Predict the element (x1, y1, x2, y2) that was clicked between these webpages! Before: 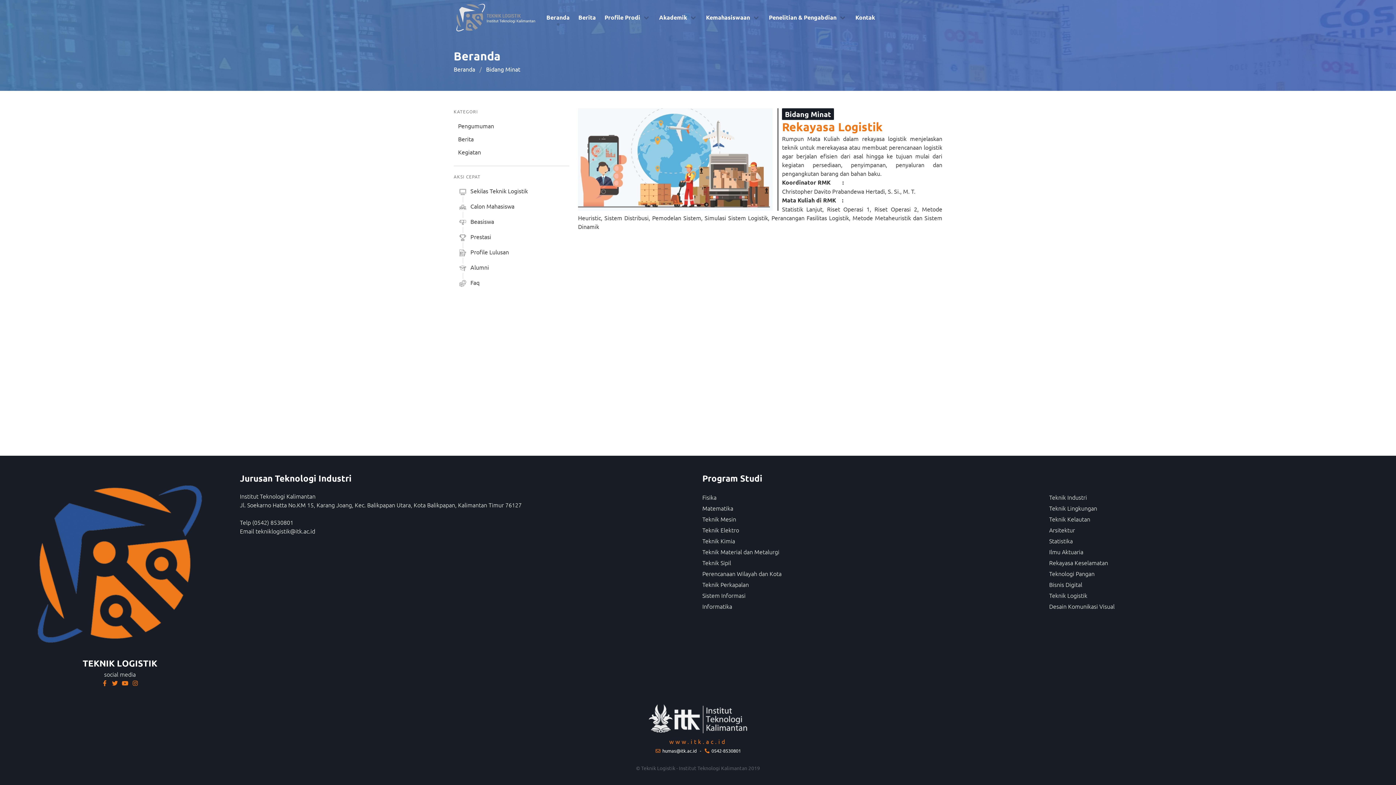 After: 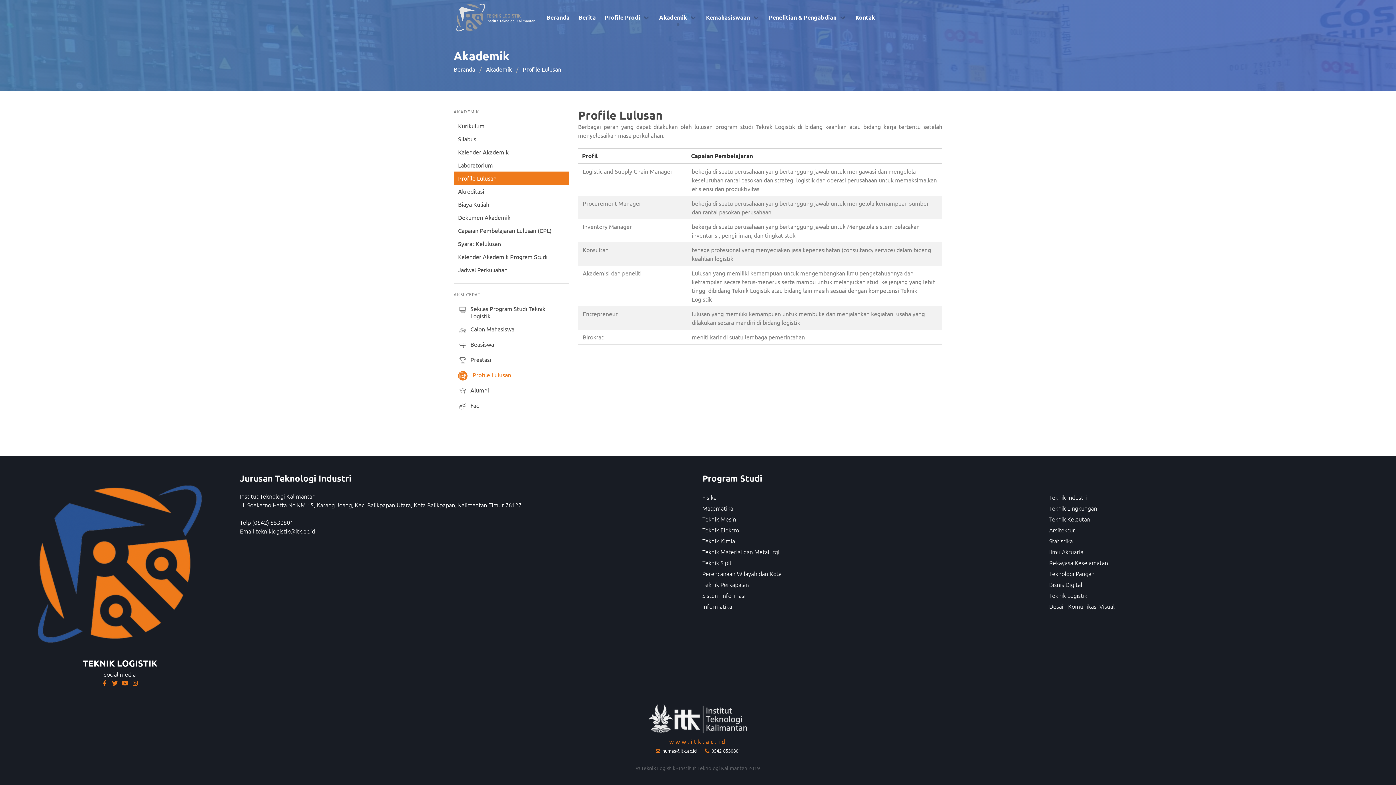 Action: label: Profile Lulusan bbox: (453, 245, 569, 260)